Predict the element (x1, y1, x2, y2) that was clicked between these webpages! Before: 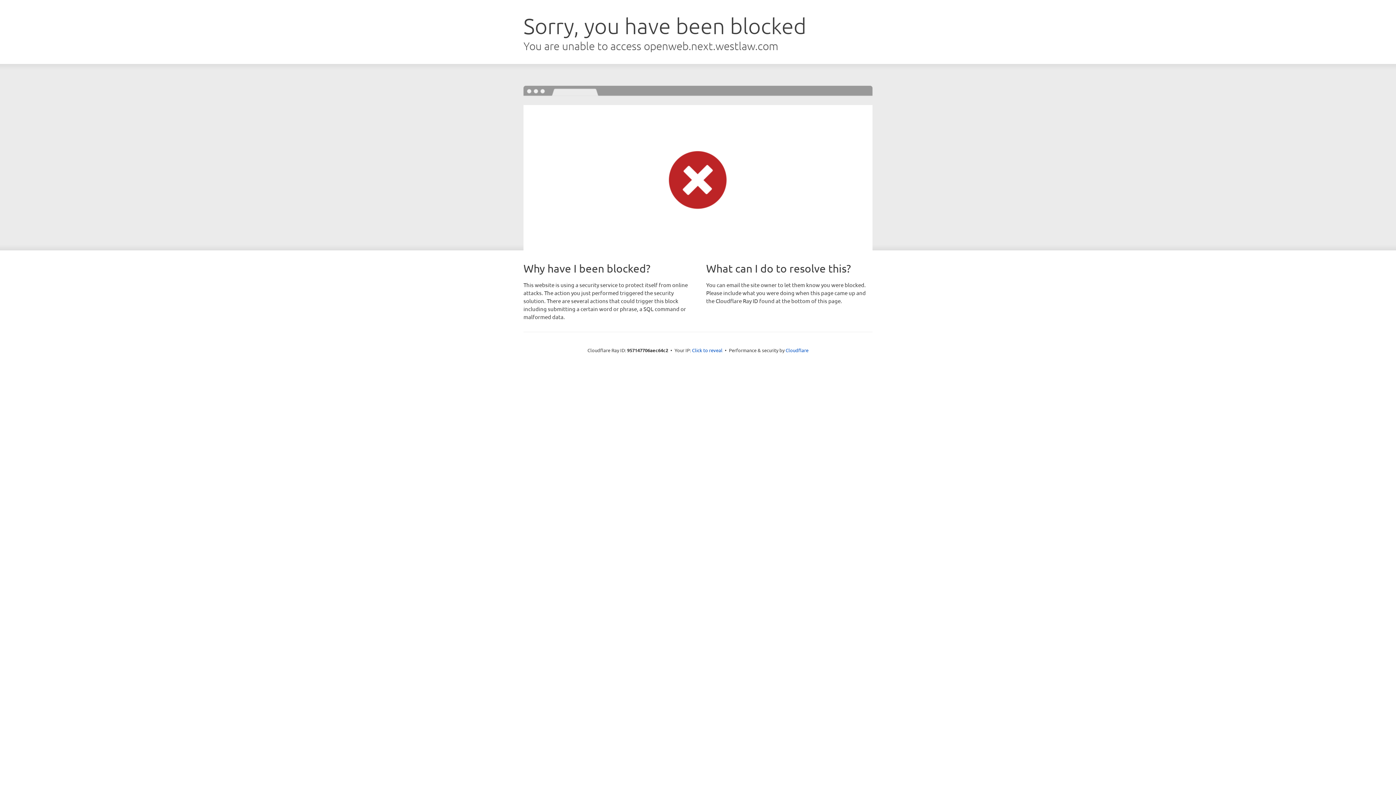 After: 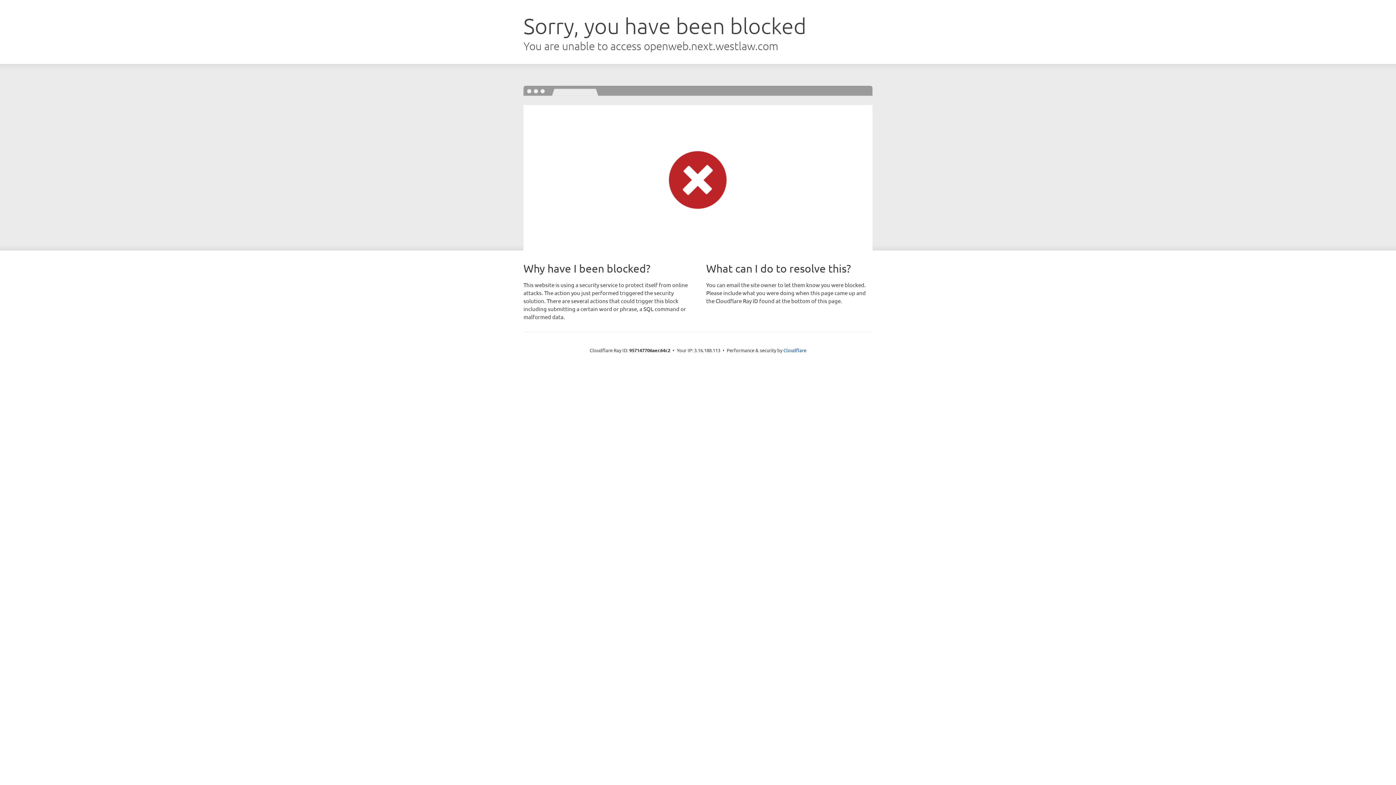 Action: label: Click to reveal bbox: (692, 346, 722, 353)